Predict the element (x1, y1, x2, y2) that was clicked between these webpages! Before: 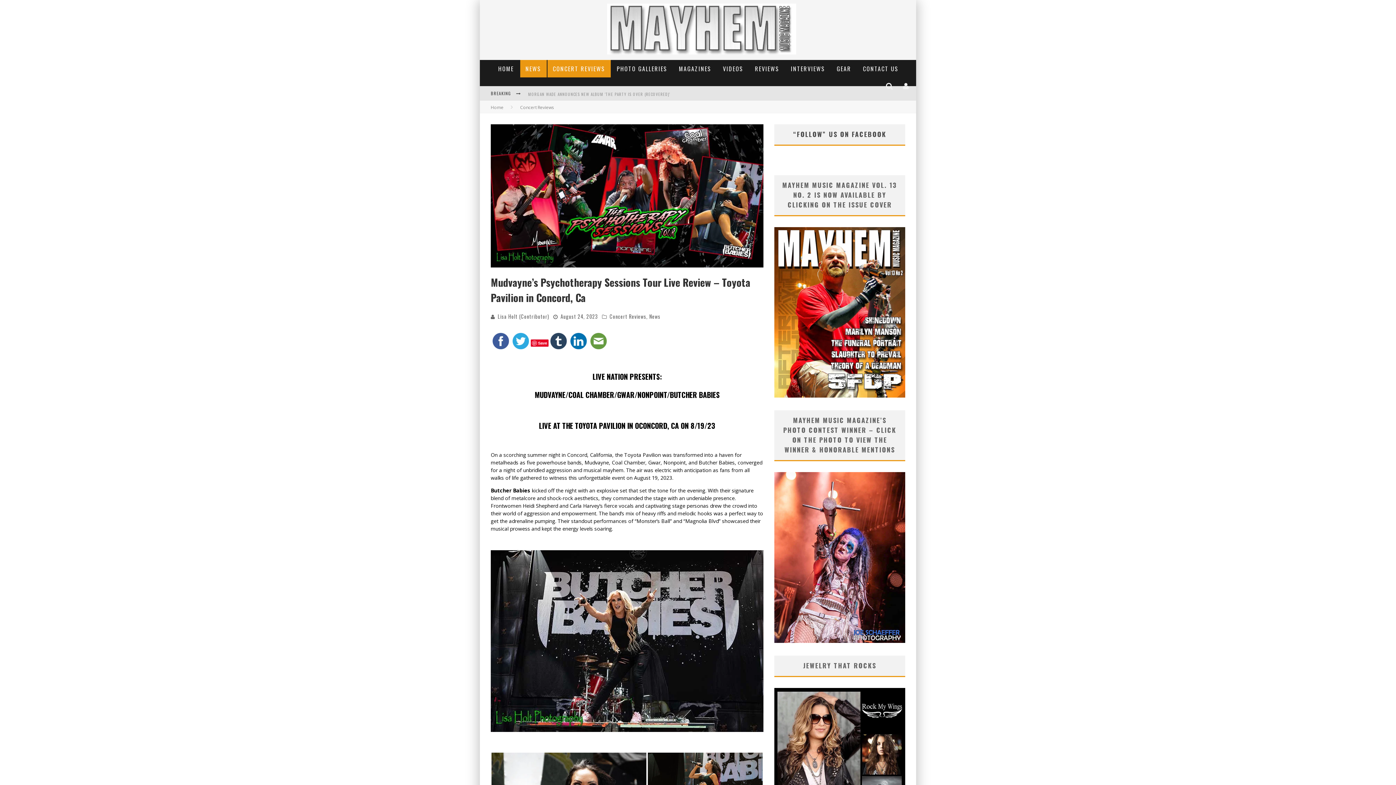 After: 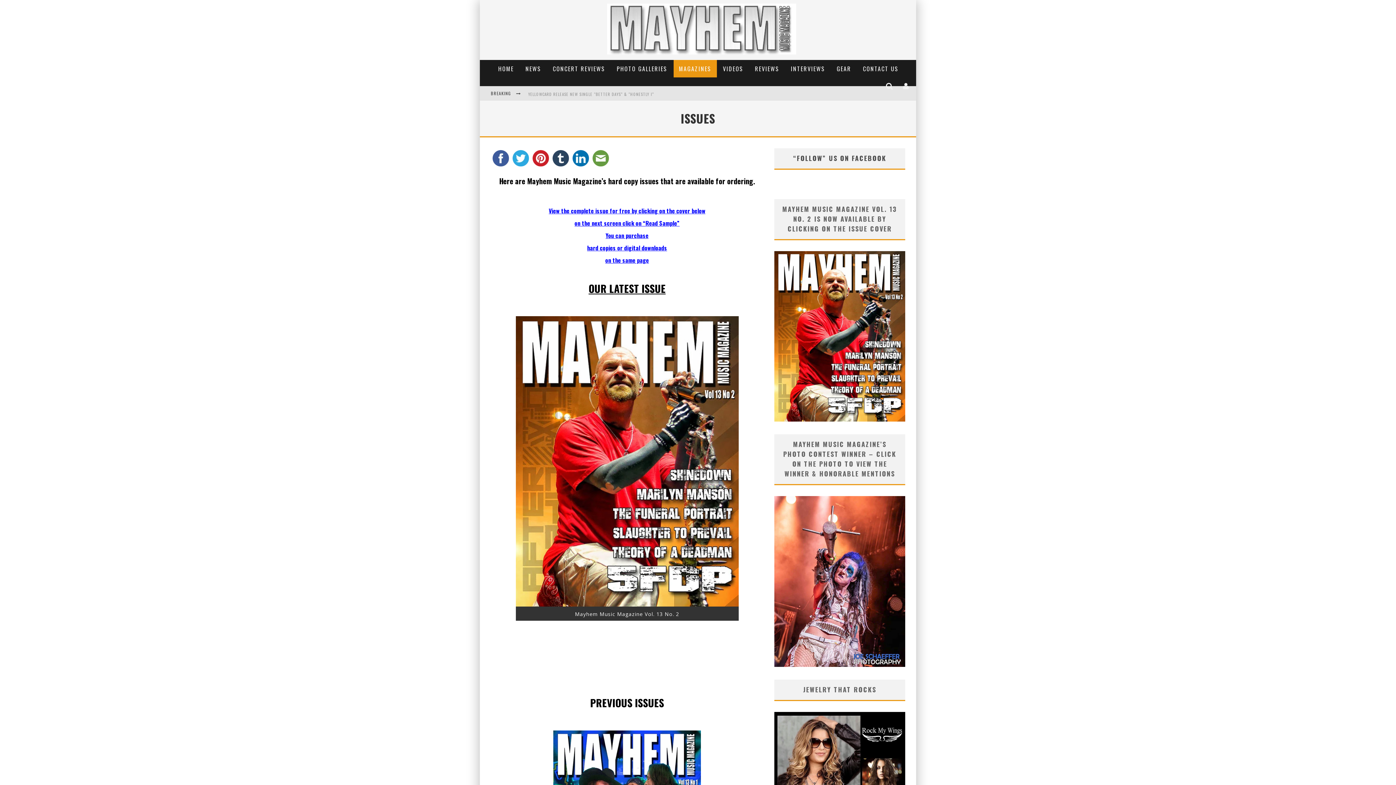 Action: label: MAGAZINES bbox: (673, 60, 716, 77)